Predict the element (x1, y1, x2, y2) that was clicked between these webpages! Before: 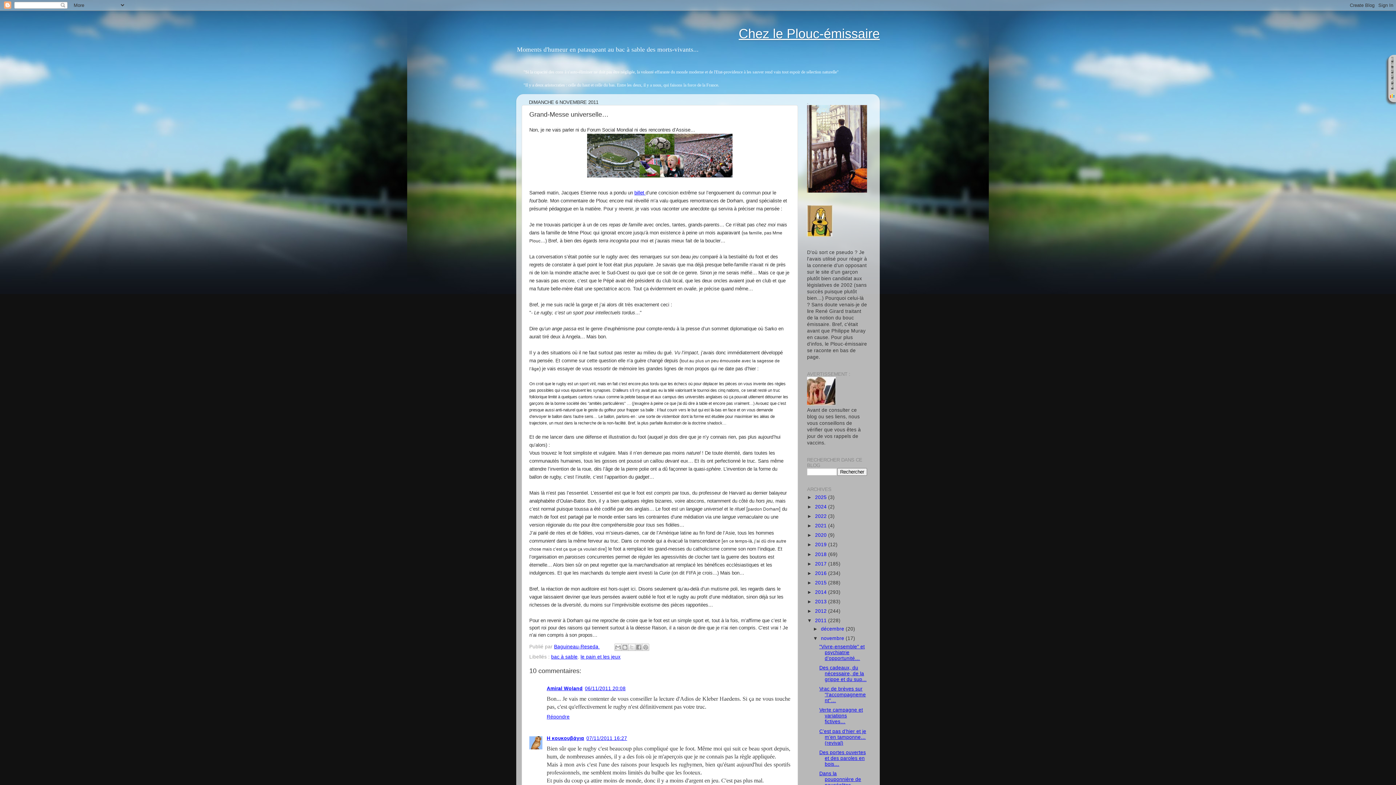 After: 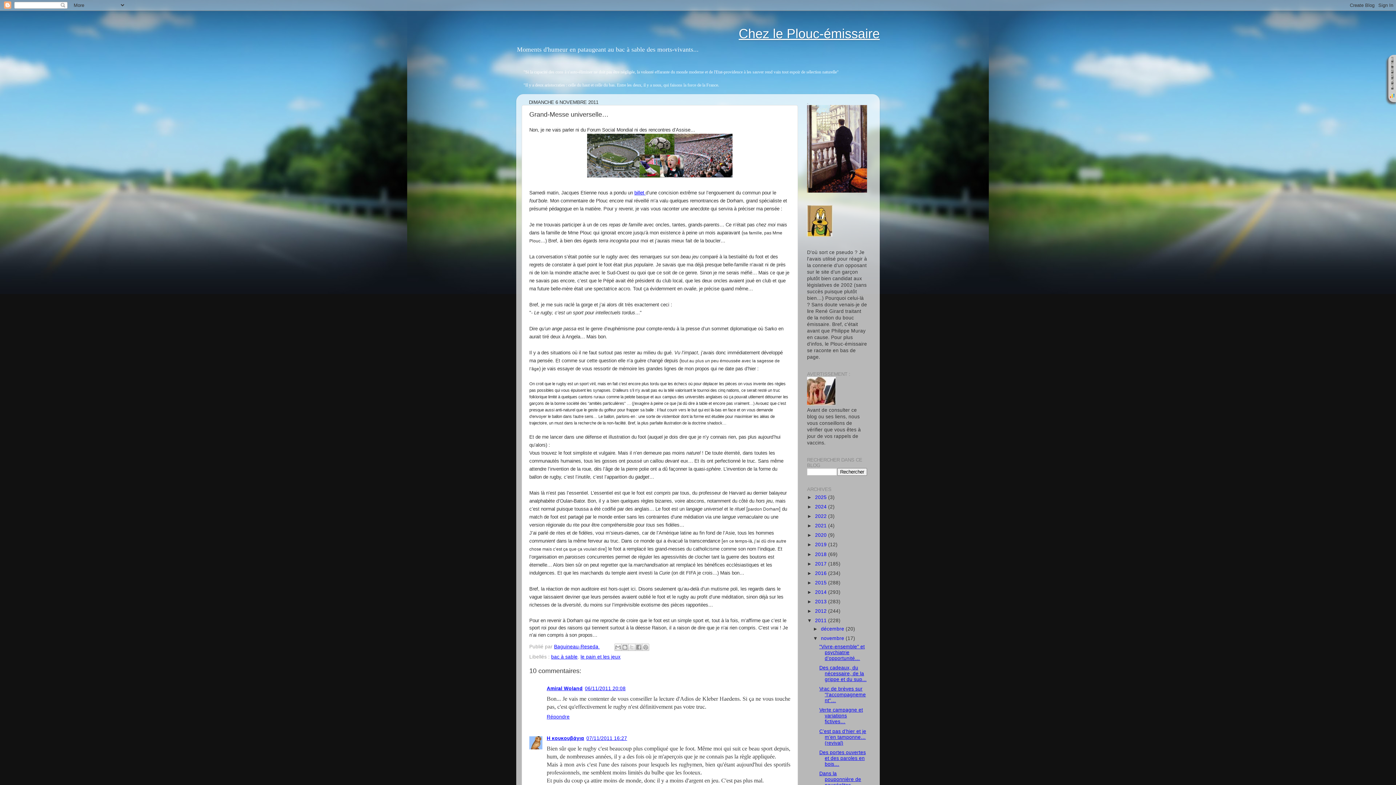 Action: bbox: (1391, 85, 1393, 90)